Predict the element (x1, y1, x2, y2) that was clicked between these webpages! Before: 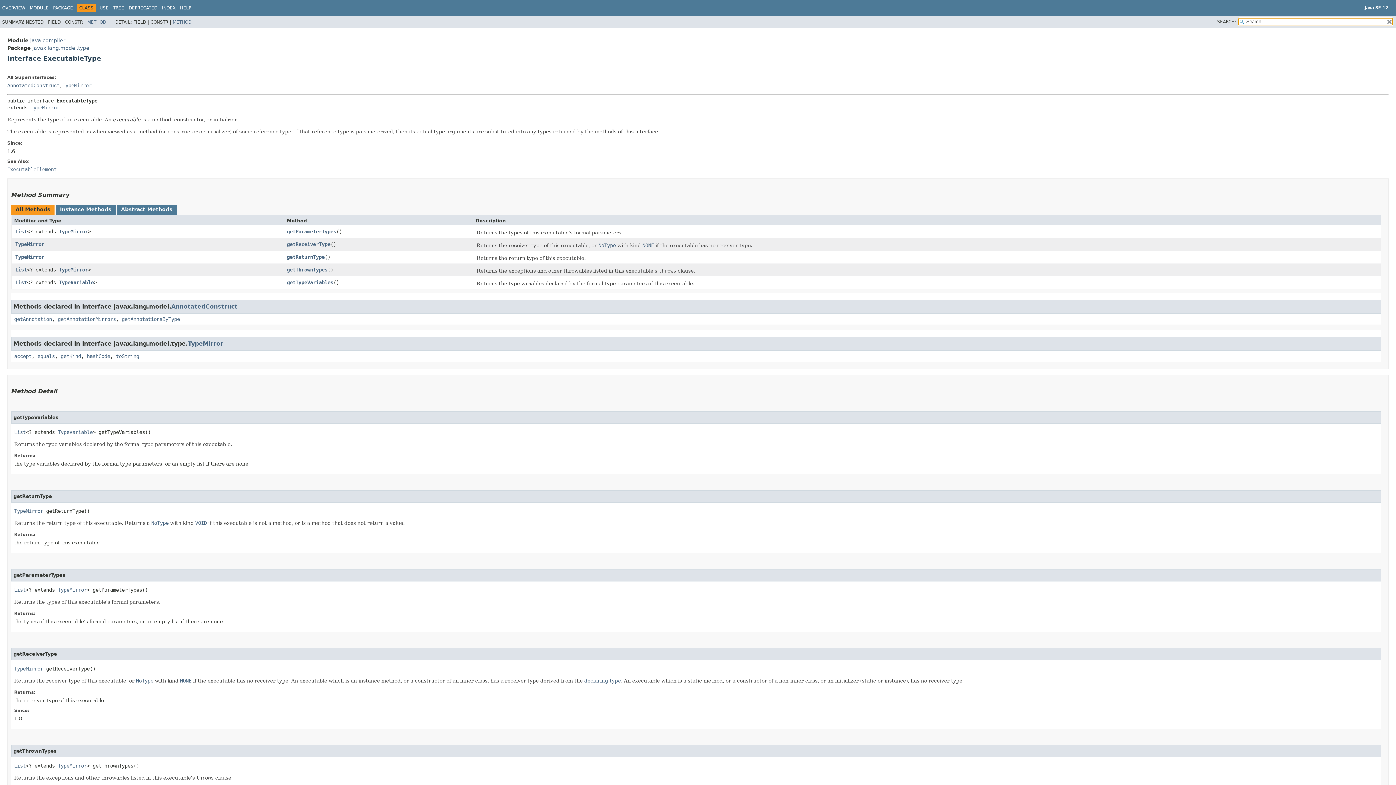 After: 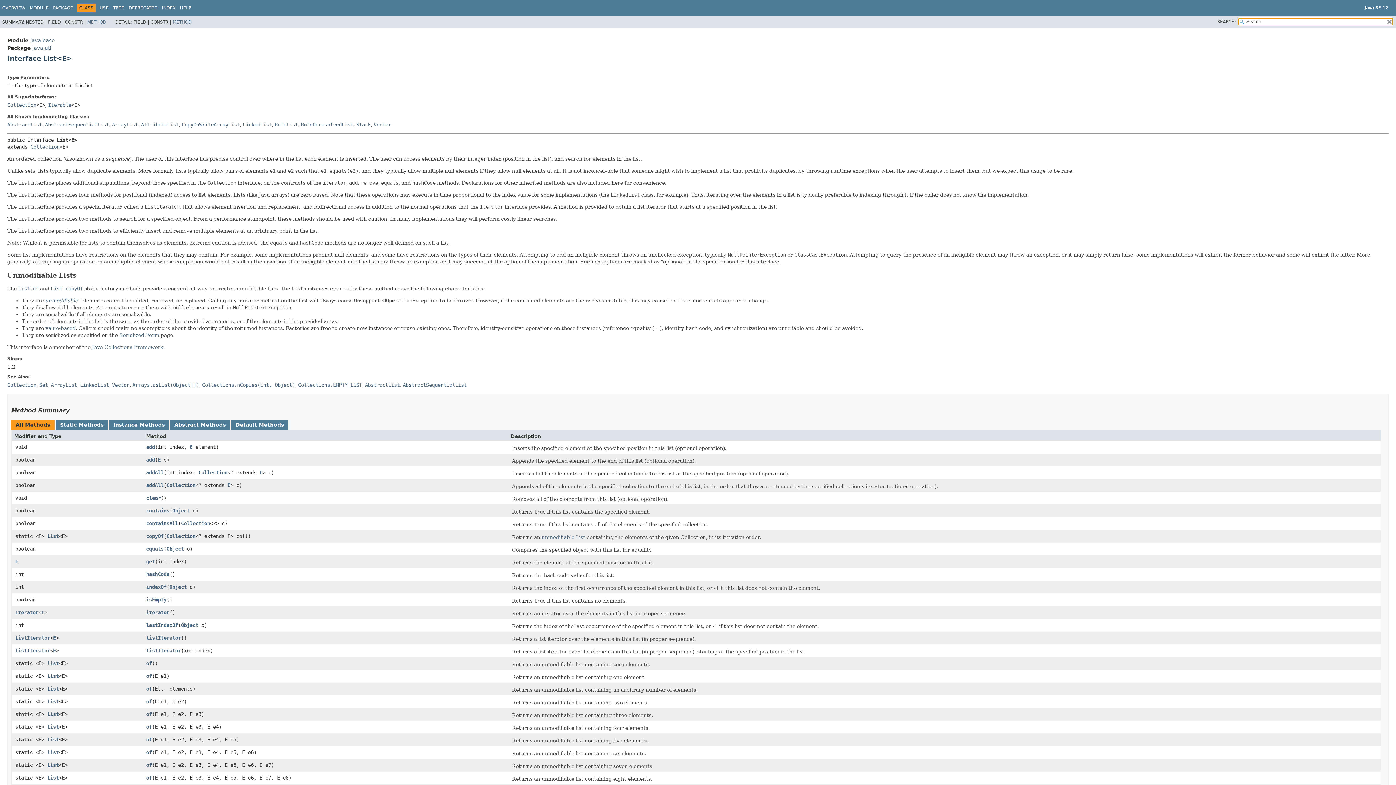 Action: bbox: (14, 763, 25, 769) label: List